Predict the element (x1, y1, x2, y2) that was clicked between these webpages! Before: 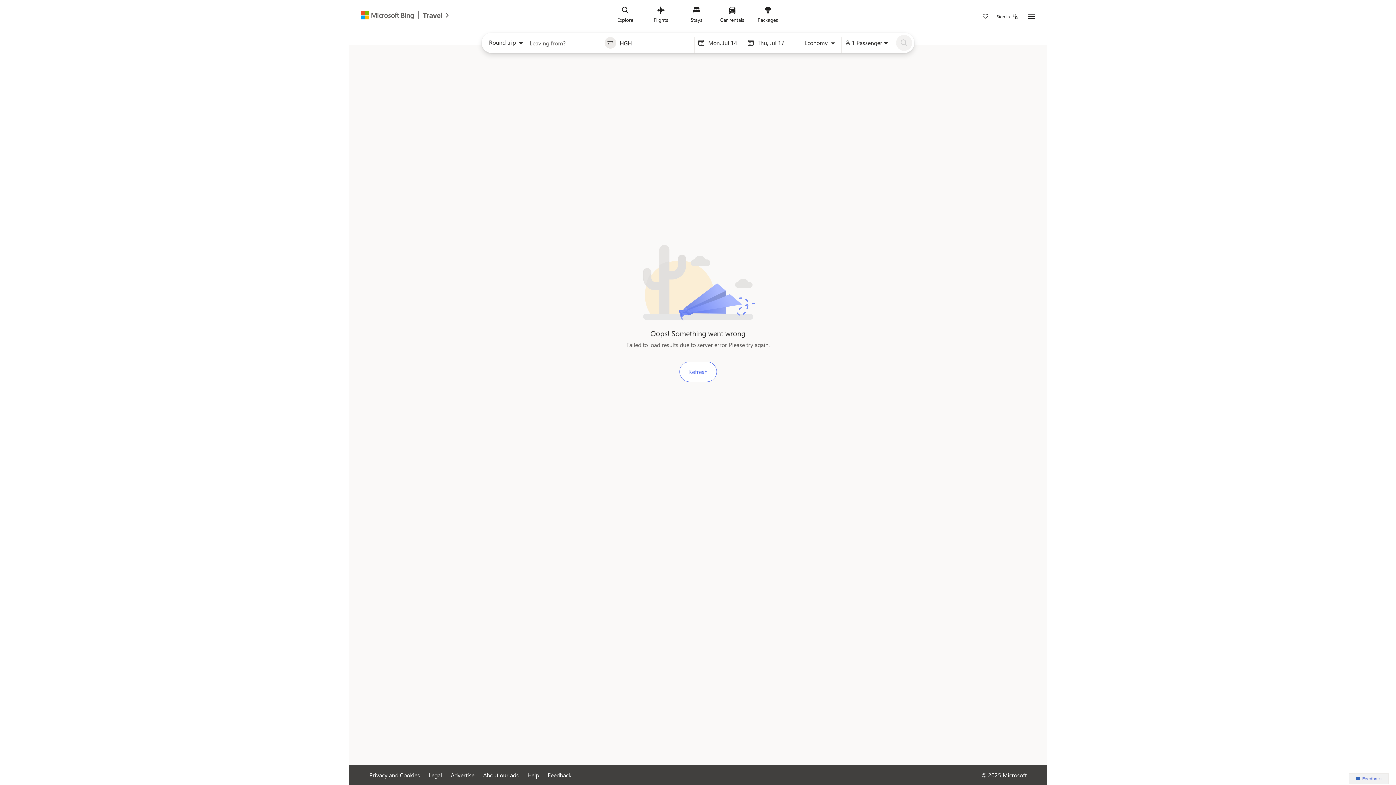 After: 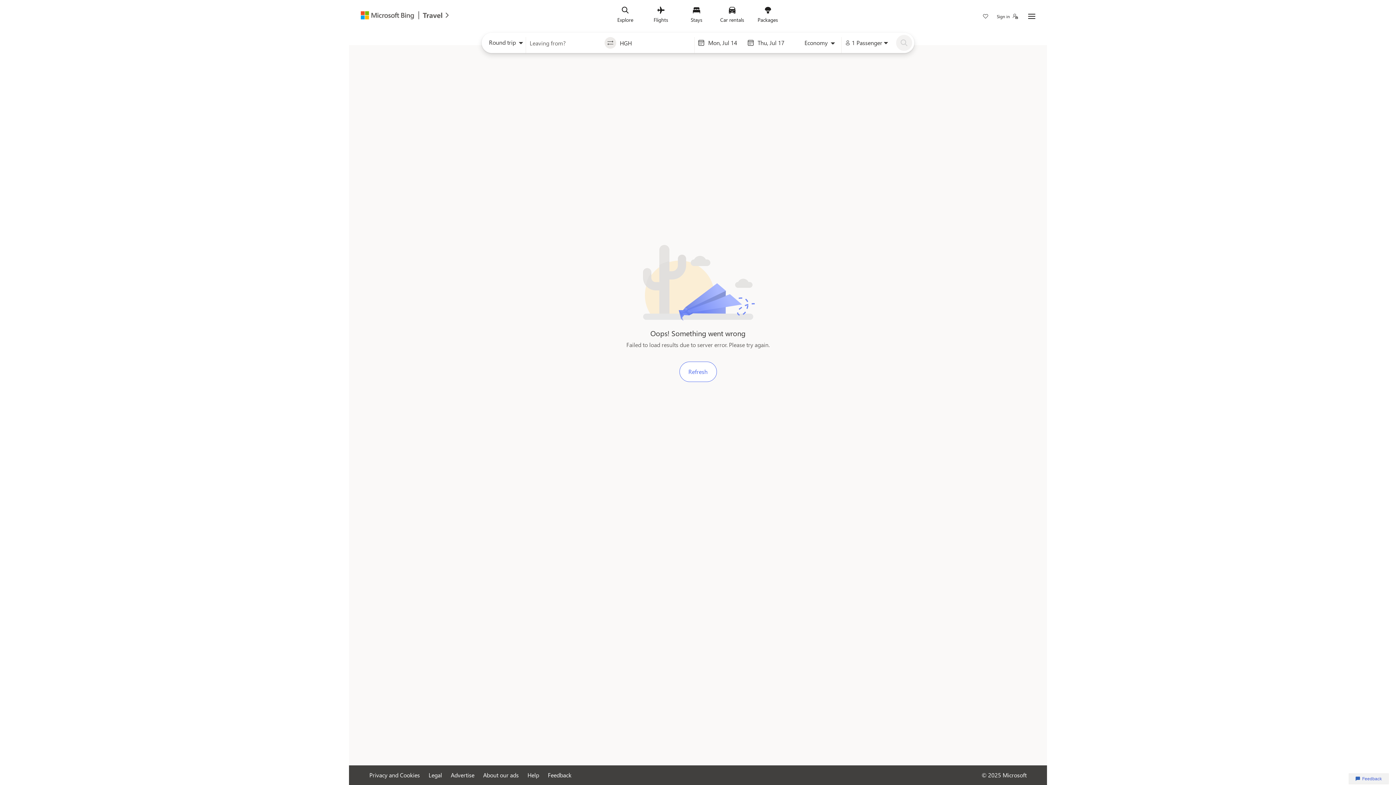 Action: label: Legal bbox: (424, 765, 446, 785)